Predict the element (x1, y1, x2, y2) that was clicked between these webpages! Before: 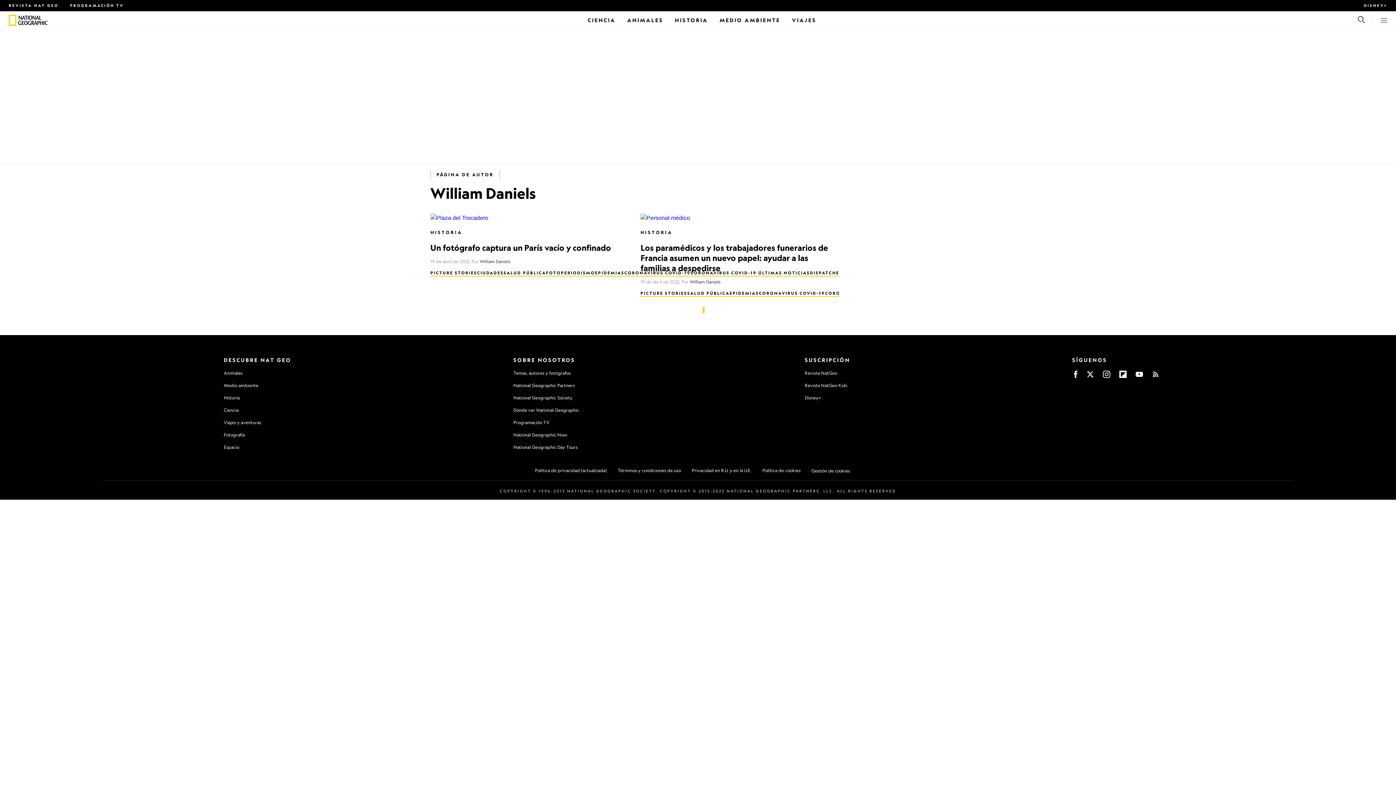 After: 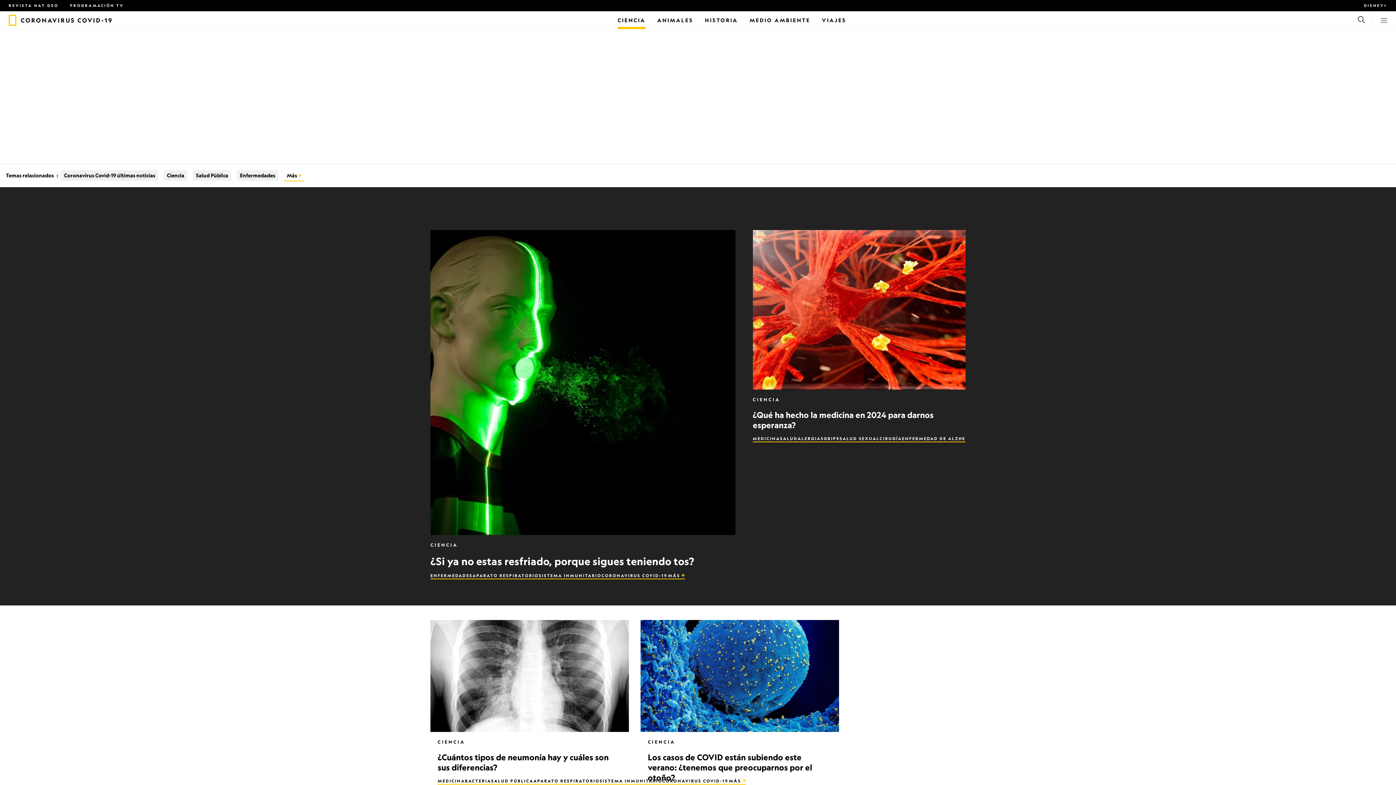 Action: label: CORONAVIRUS COVID-19 bbox: (759, 290, 825, 297)